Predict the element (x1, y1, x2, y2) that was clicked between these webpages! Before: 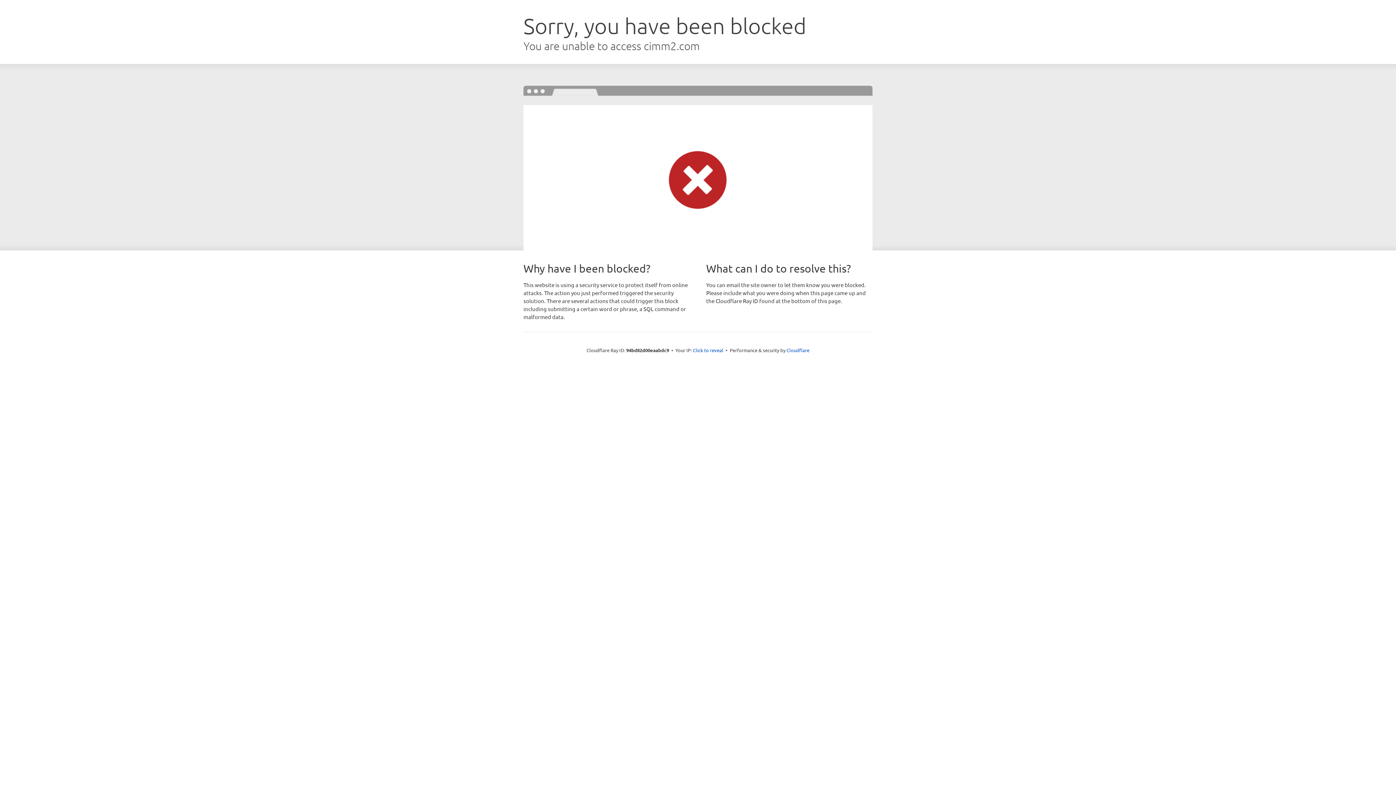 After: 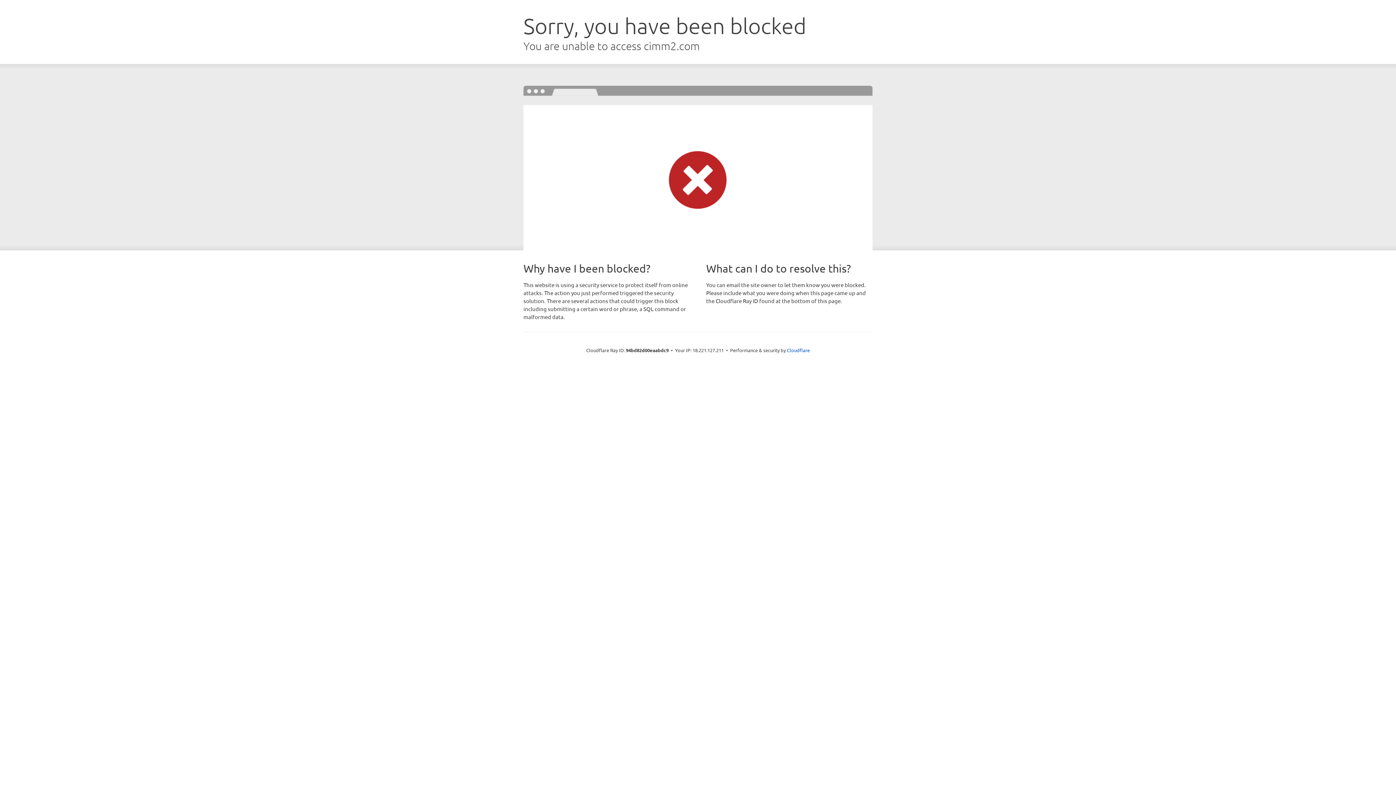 Action: label: Click to reveal bbox: (693, 346, 723, 353)